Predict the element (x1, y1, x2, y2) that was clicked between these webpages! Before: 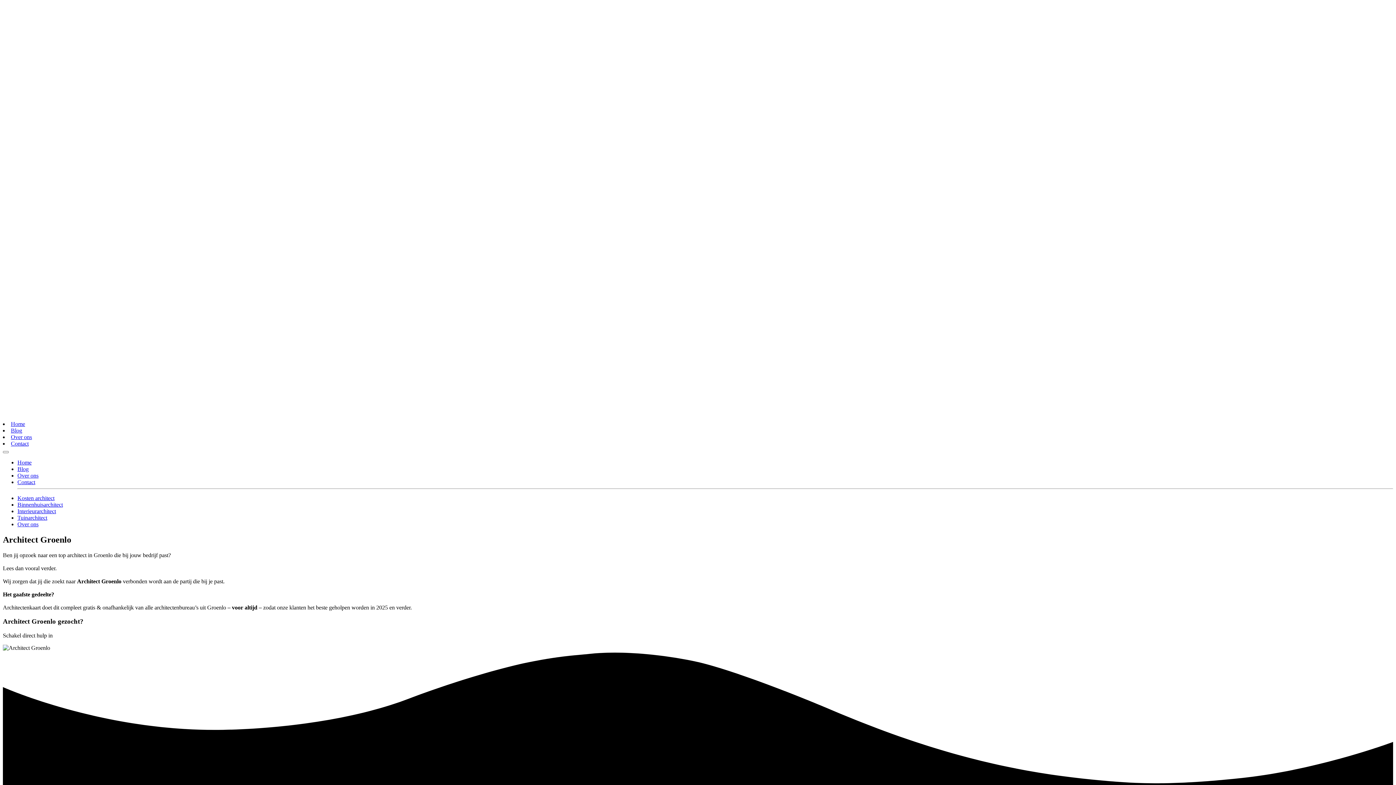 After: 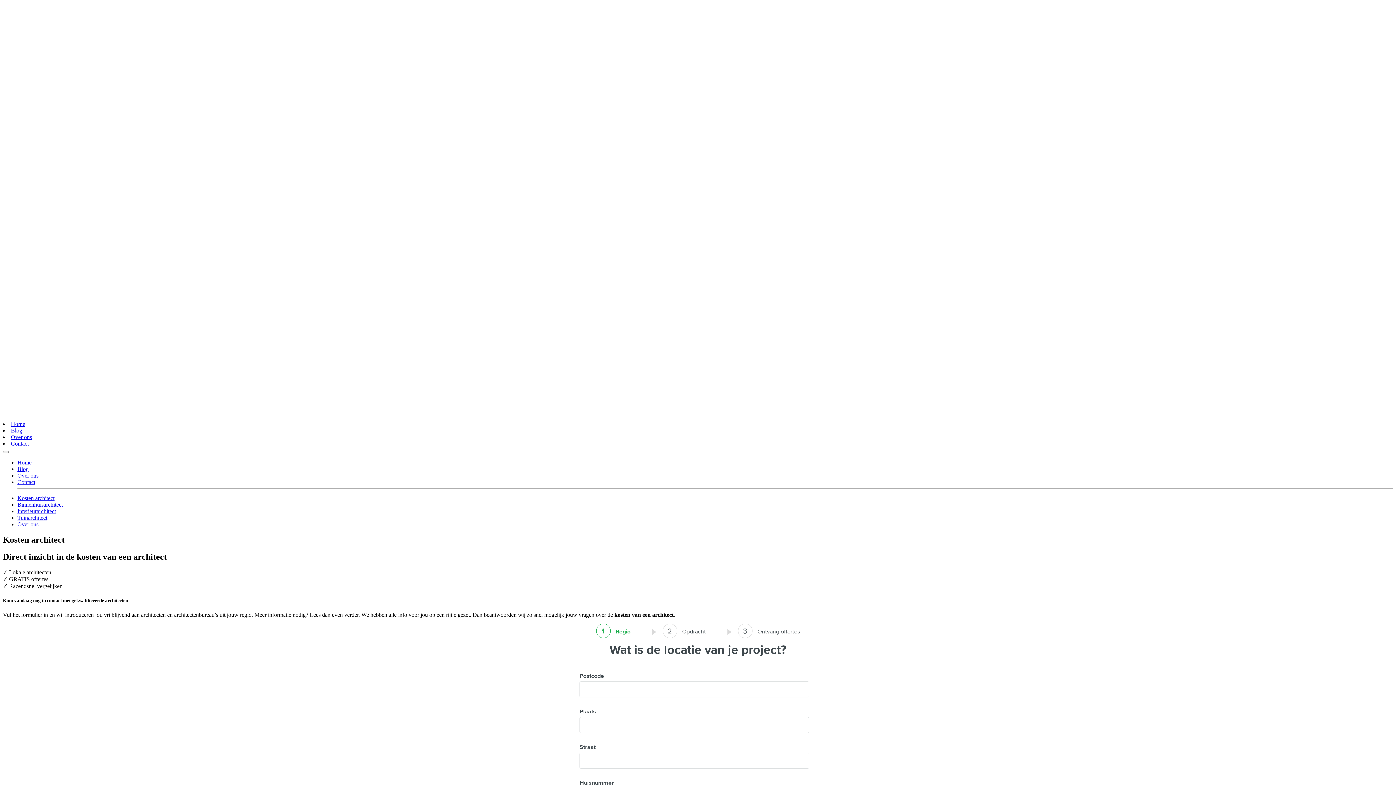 Action: bbox: (17, 495, 54, 501) label: Kosten architect